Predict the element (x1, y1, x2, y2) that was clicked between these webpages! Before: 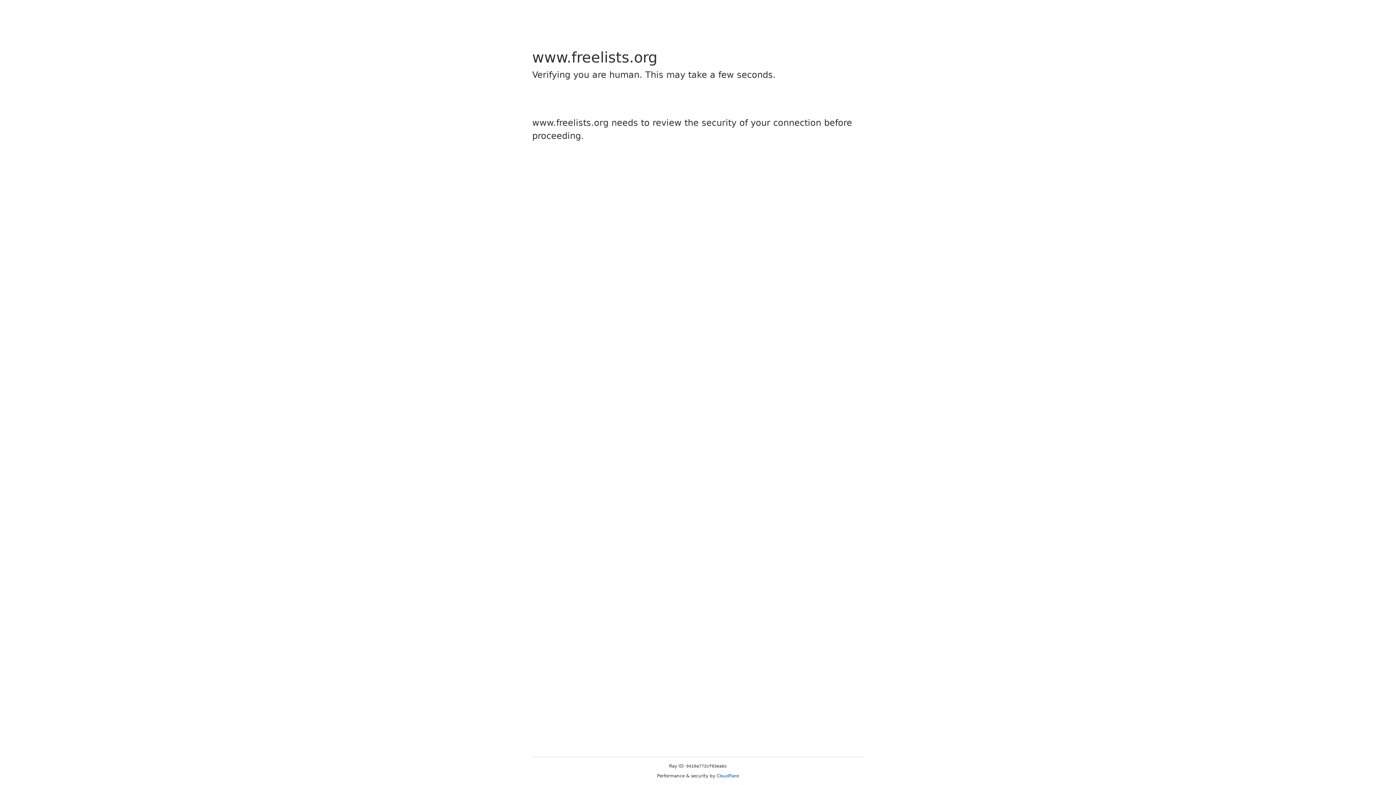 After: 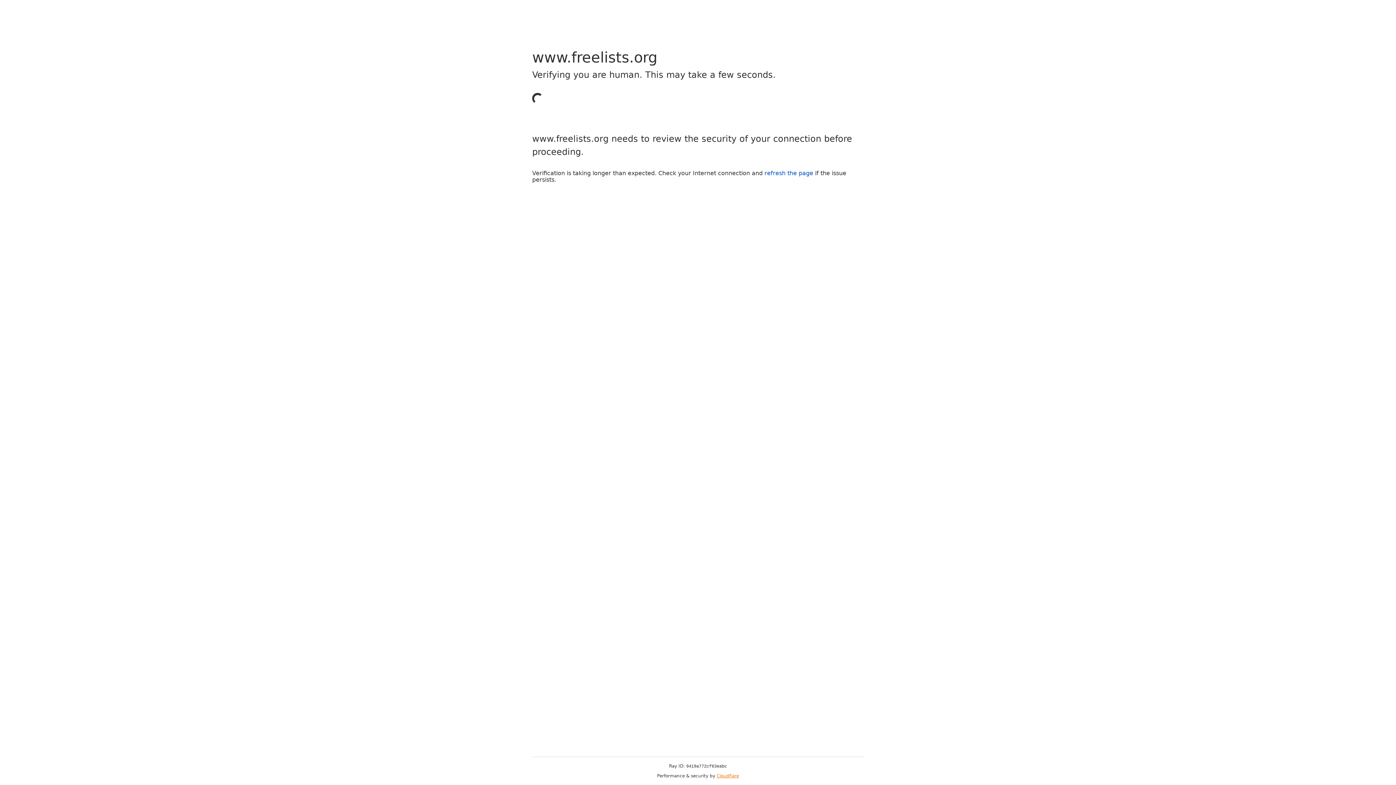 Action: label: Cloudflare bbox: (716, 773, 739, 778)